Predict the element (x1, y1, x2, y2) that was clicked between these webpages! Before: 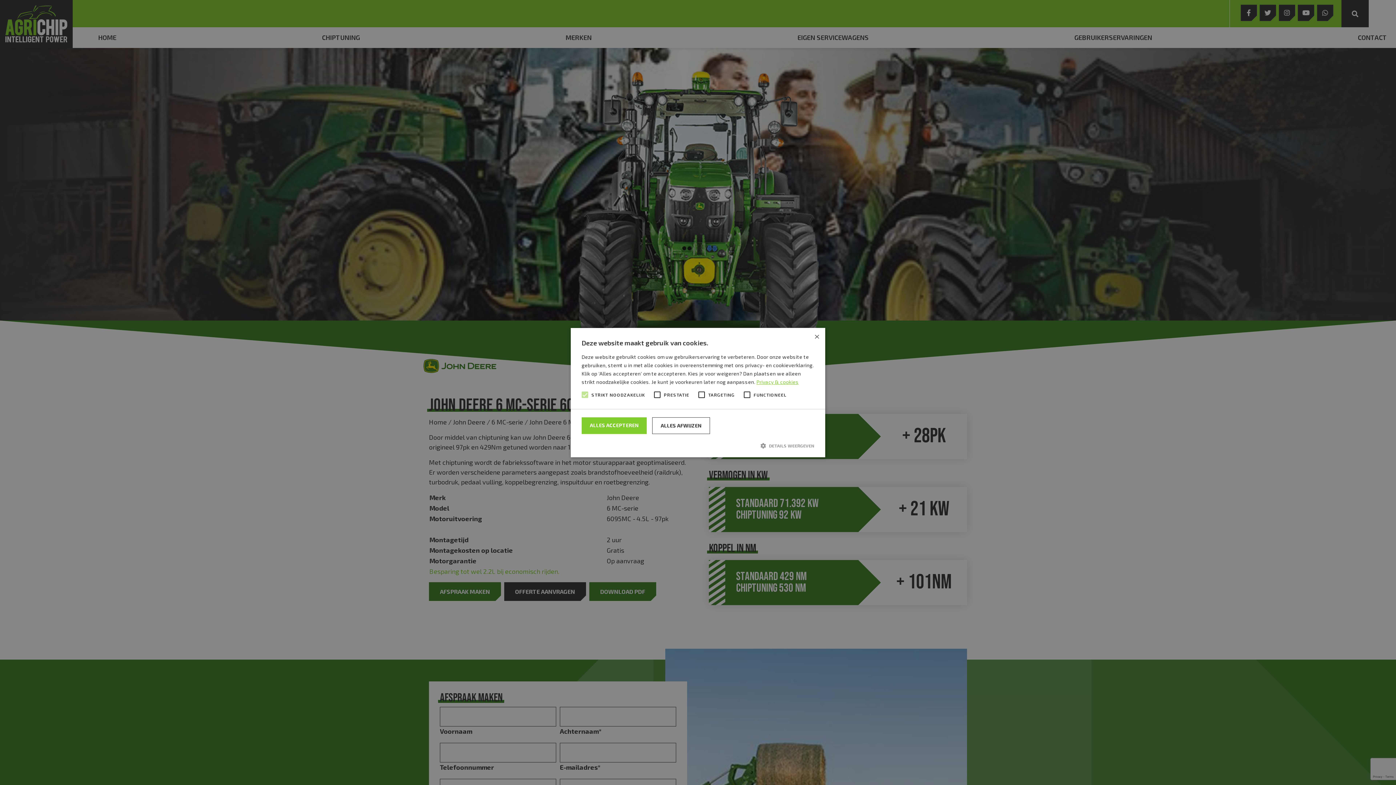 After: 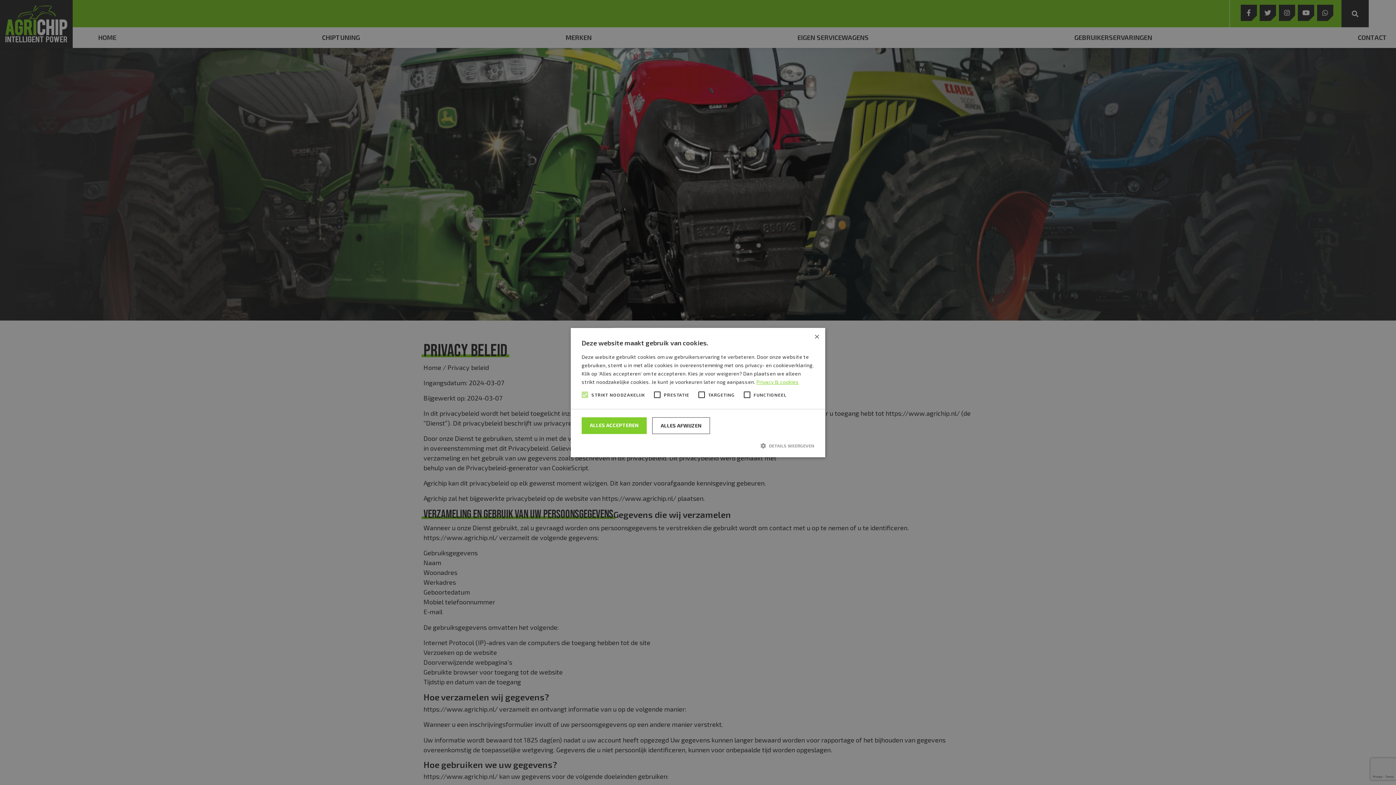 Action: bbox: (756, 379, 798, 385) label: Privacy & cookies